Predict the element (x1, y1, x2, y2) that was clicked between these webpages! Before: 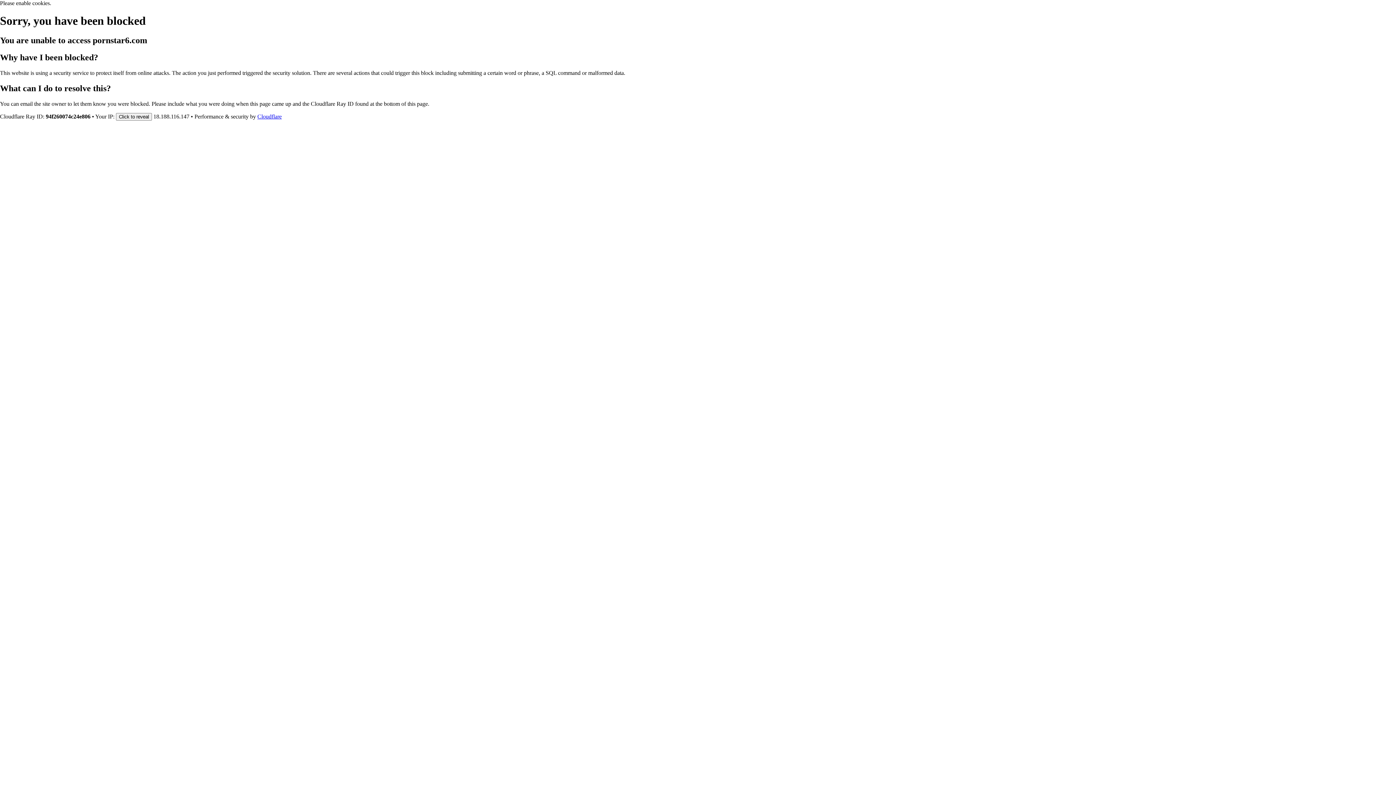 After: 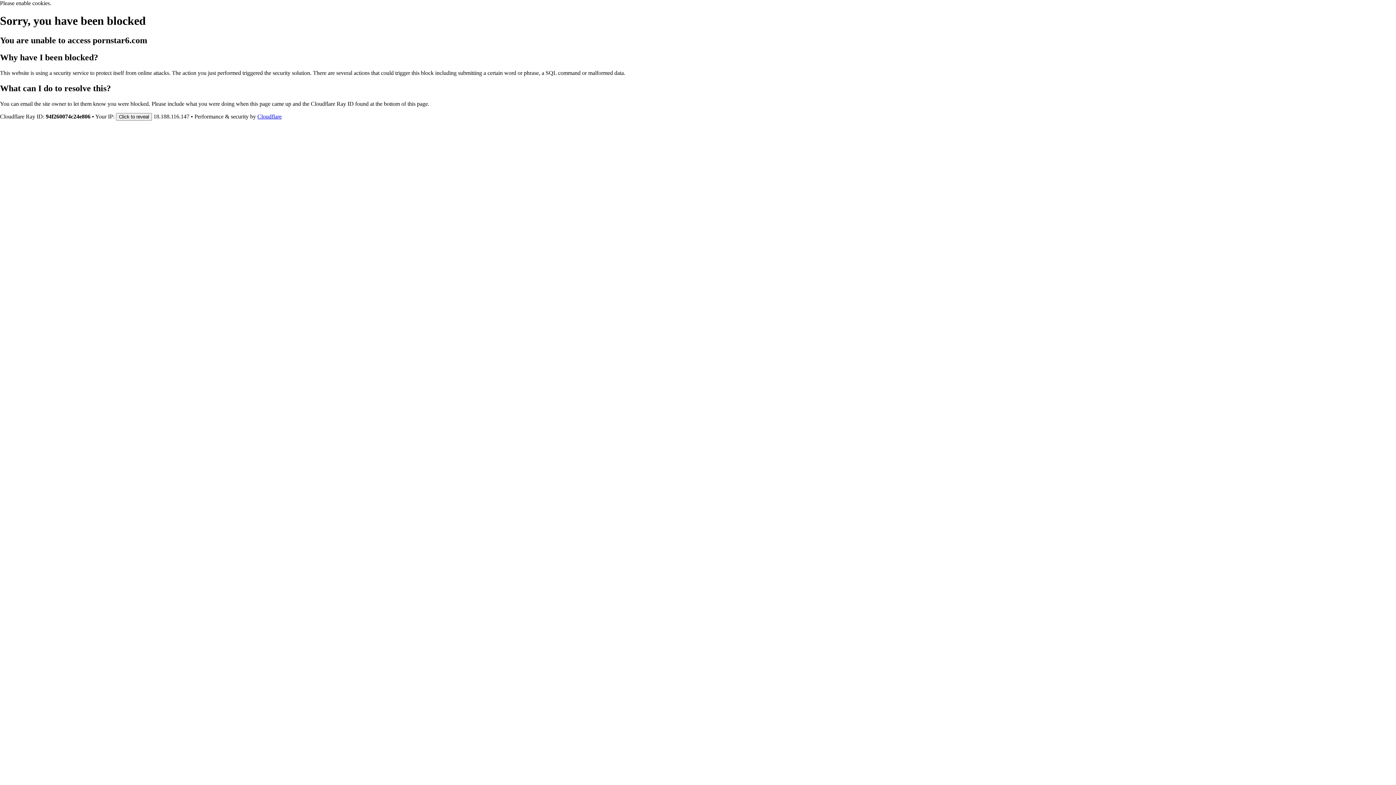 Action: bbox: (257, 113, 281, 119) label: Cloudflare